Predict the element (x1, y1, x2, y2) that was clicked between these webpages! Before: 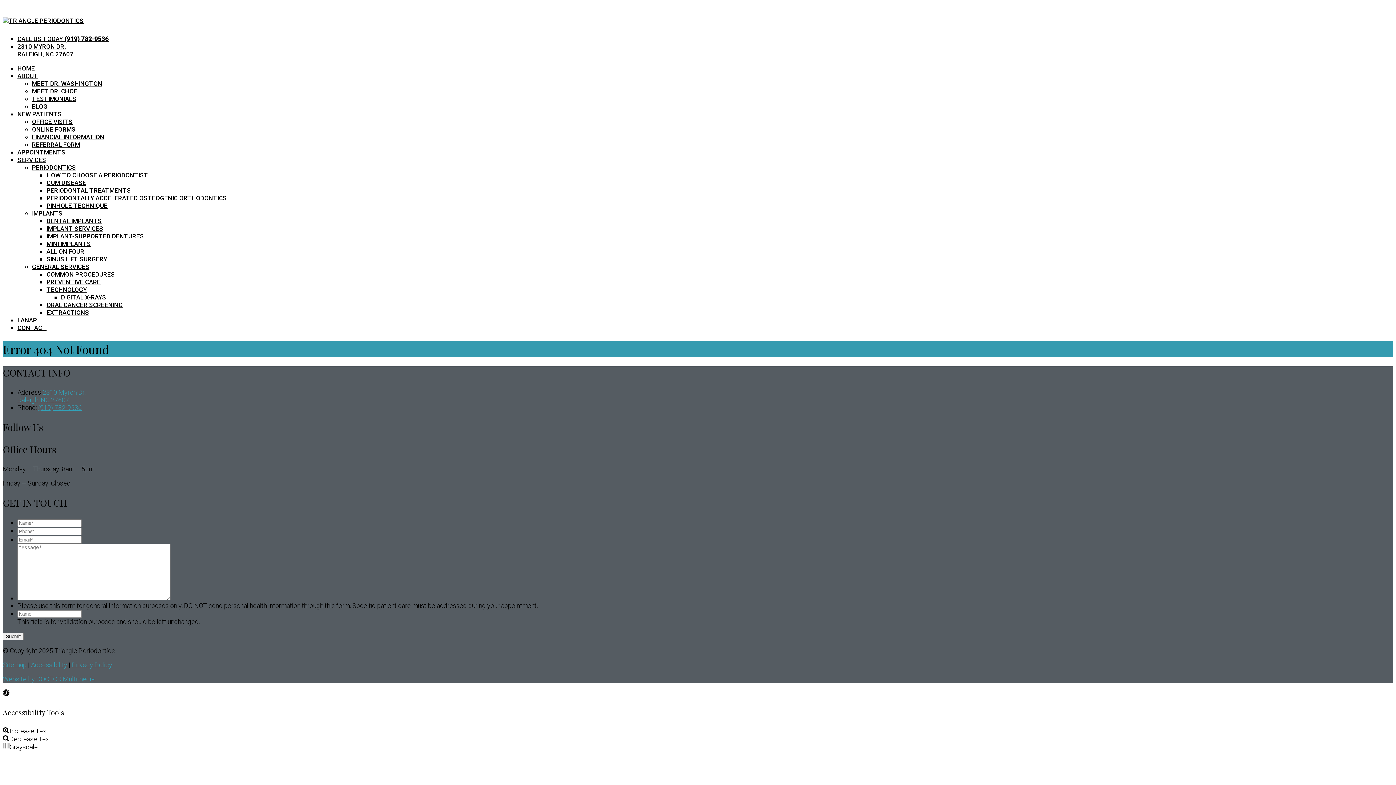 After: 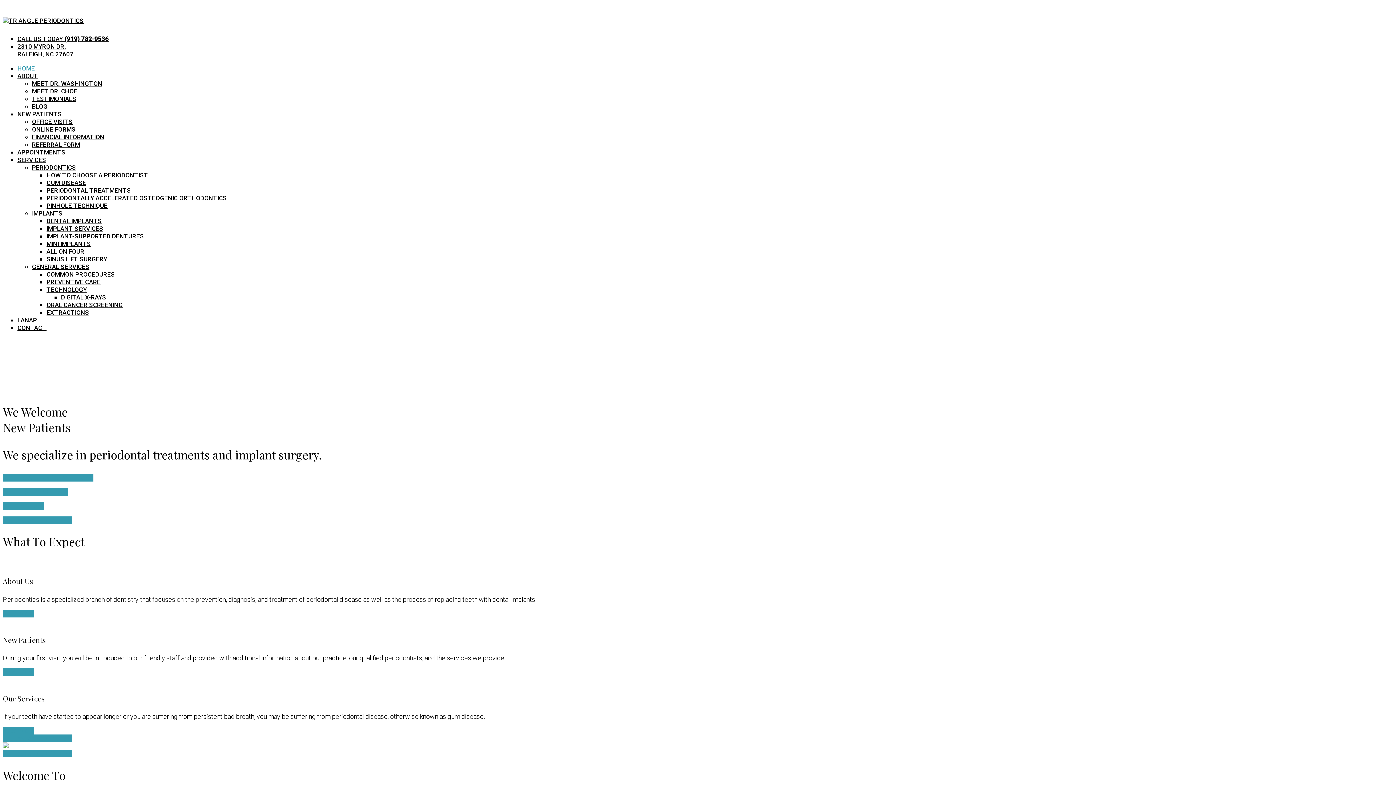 Action: bbox: (2, 17, 83, 24)